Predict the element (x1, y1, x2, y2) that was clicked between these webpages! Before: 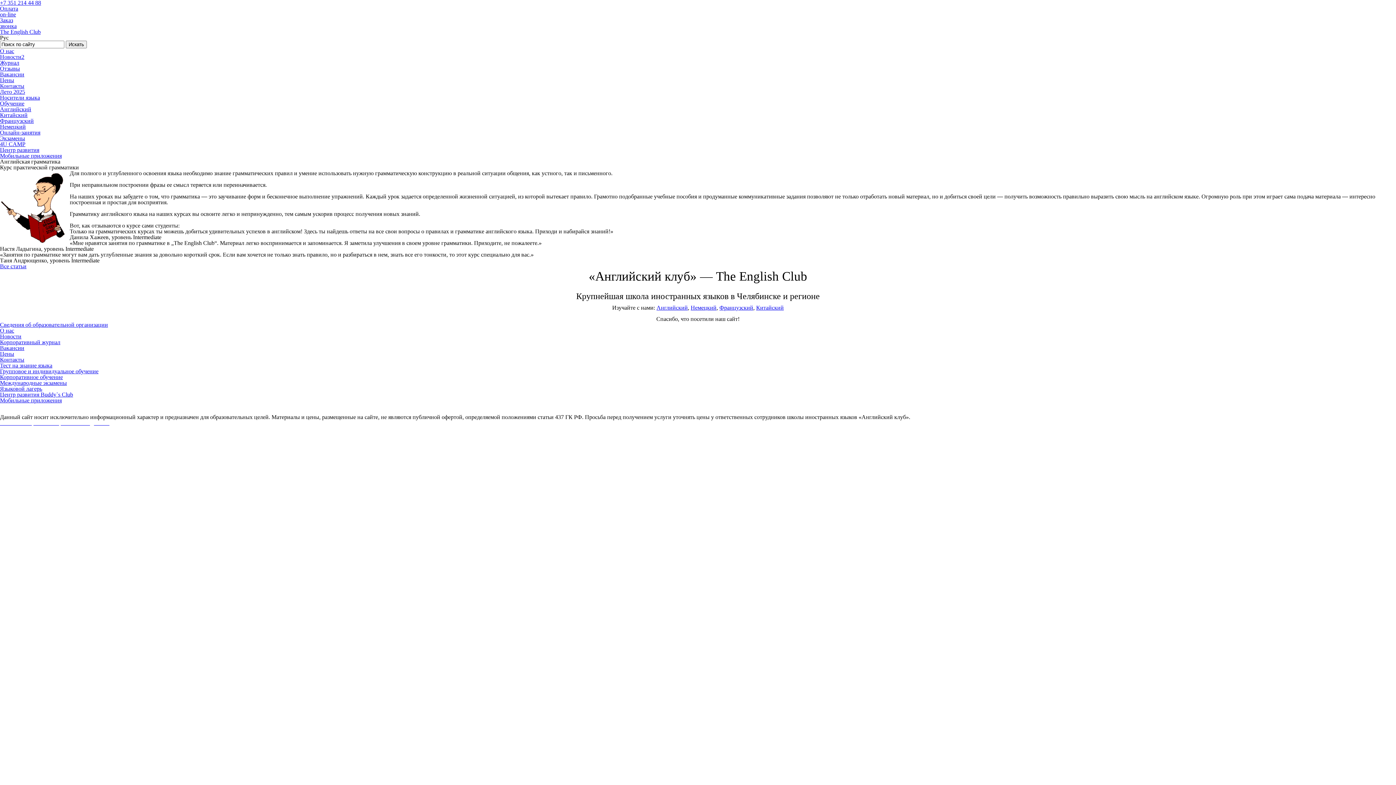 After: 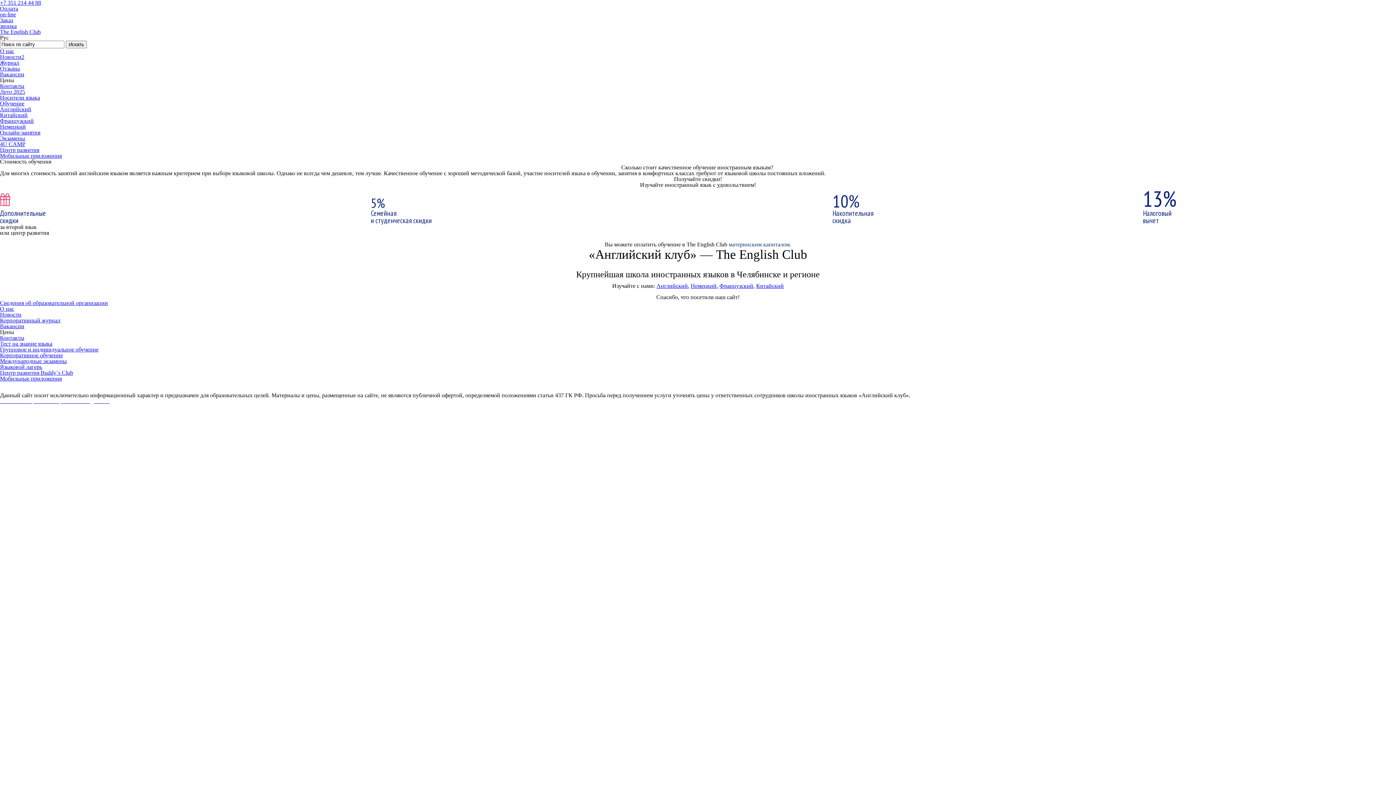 Action: bbox: (0, 77, 14, 83) label: Цены